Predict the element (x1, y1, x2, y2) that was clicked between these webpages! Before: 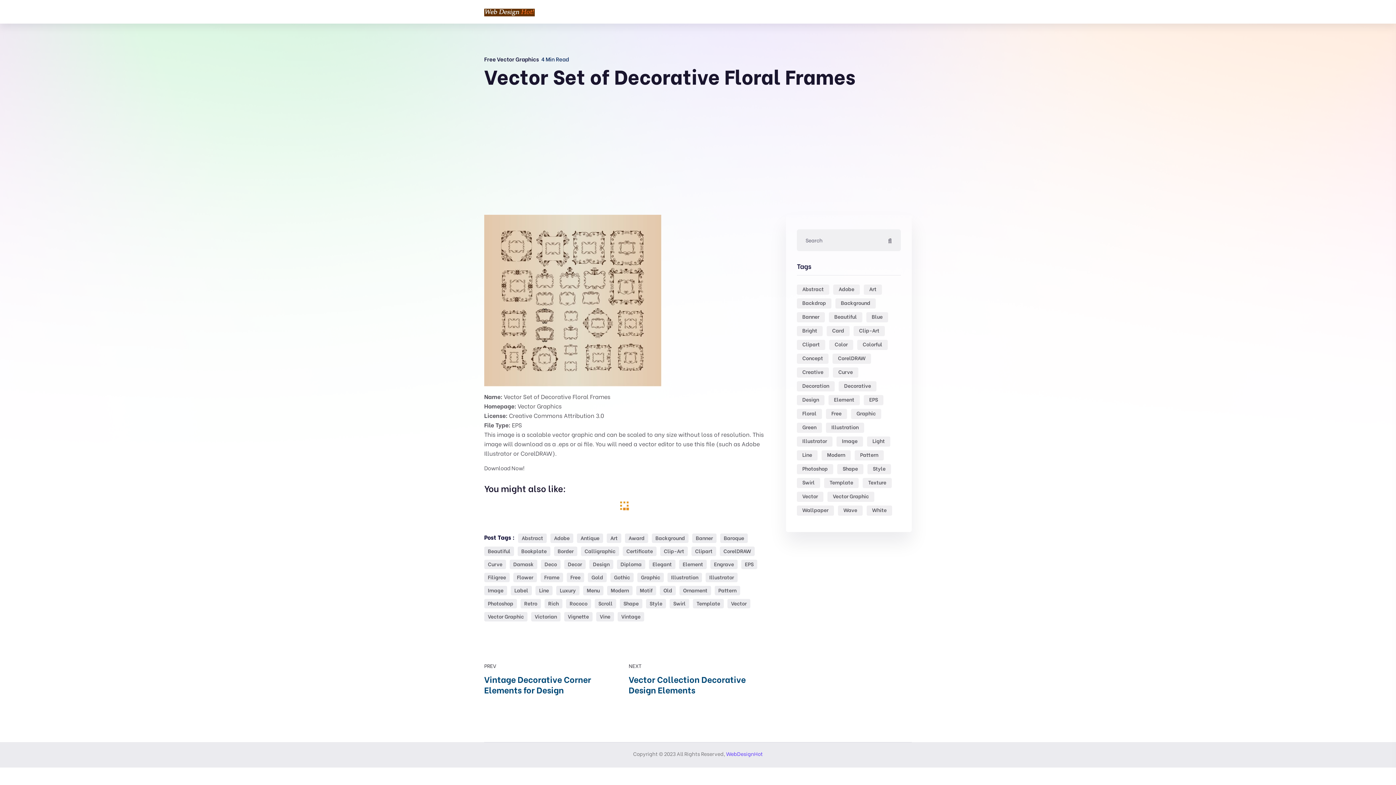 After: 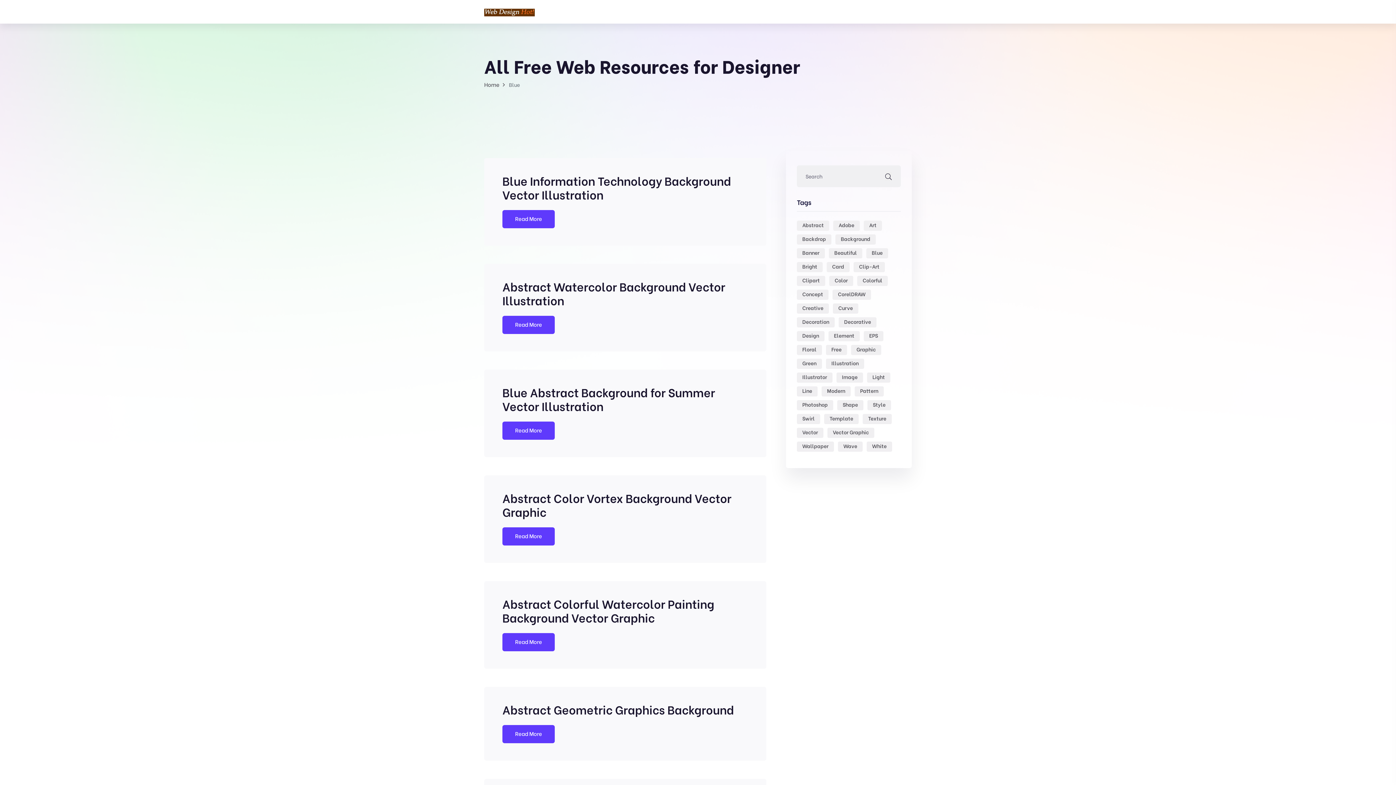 Action: label: Blue (1,297 items) bbox: (866, 312, 888, 322)